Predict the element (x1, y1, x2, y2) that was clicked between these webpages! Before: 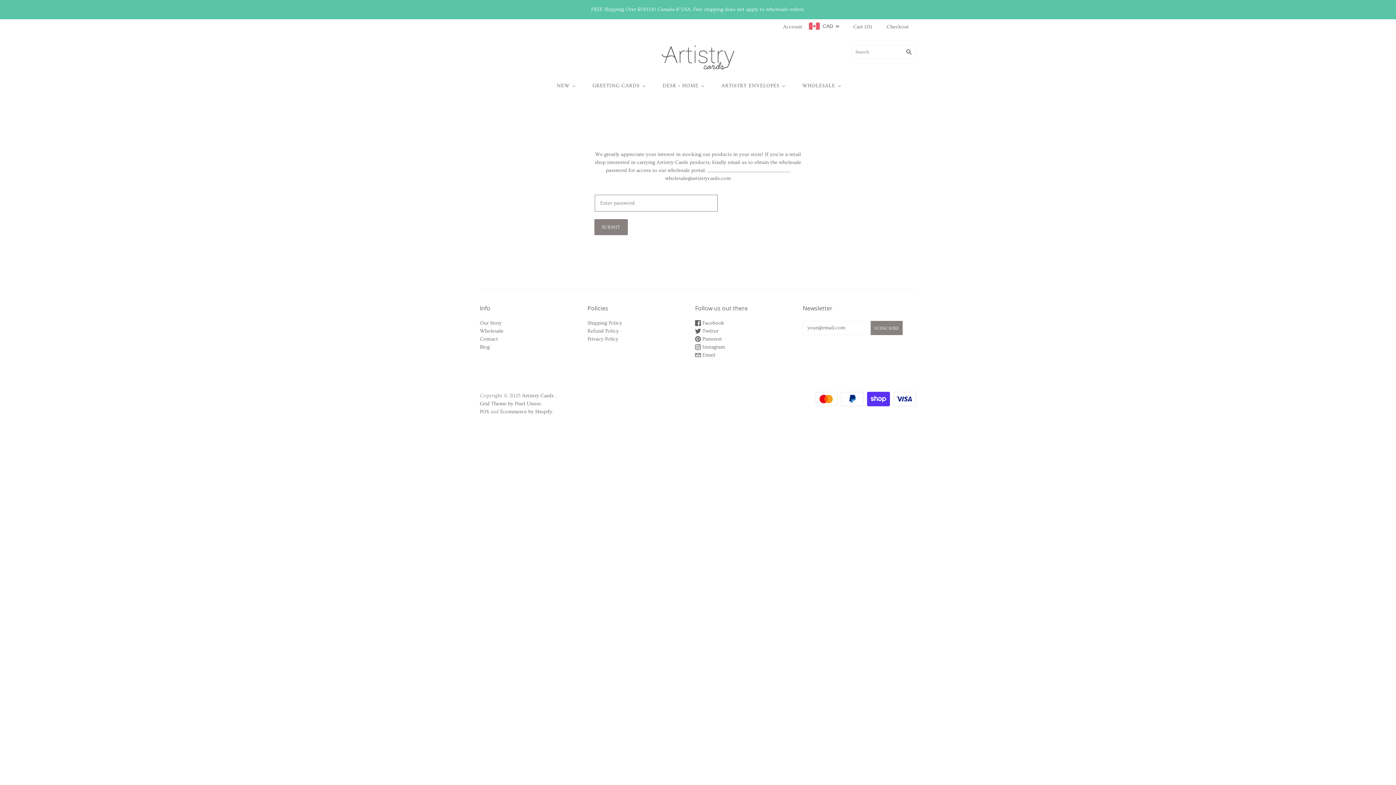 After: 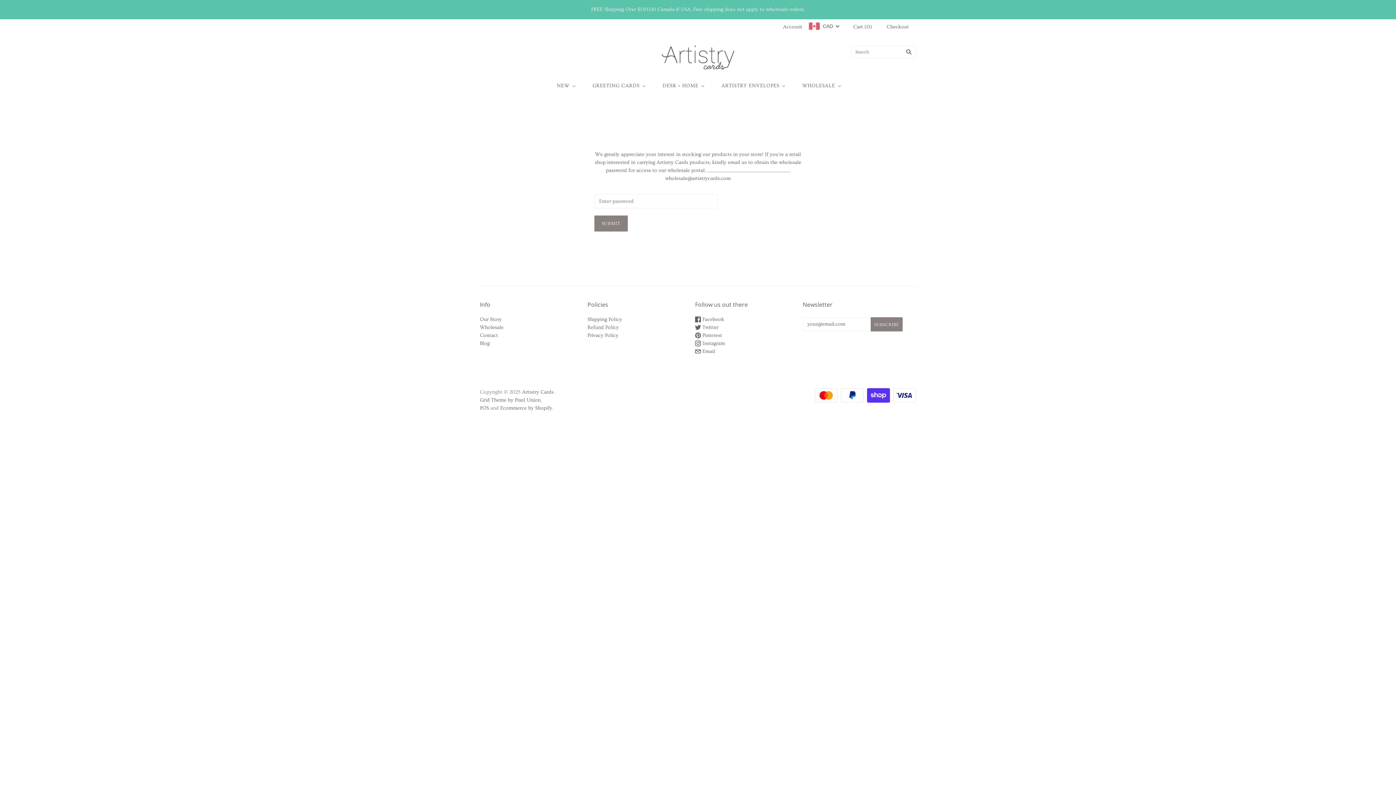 Action: label: Artistry Cards bbox: (522, 392, 553, 398)